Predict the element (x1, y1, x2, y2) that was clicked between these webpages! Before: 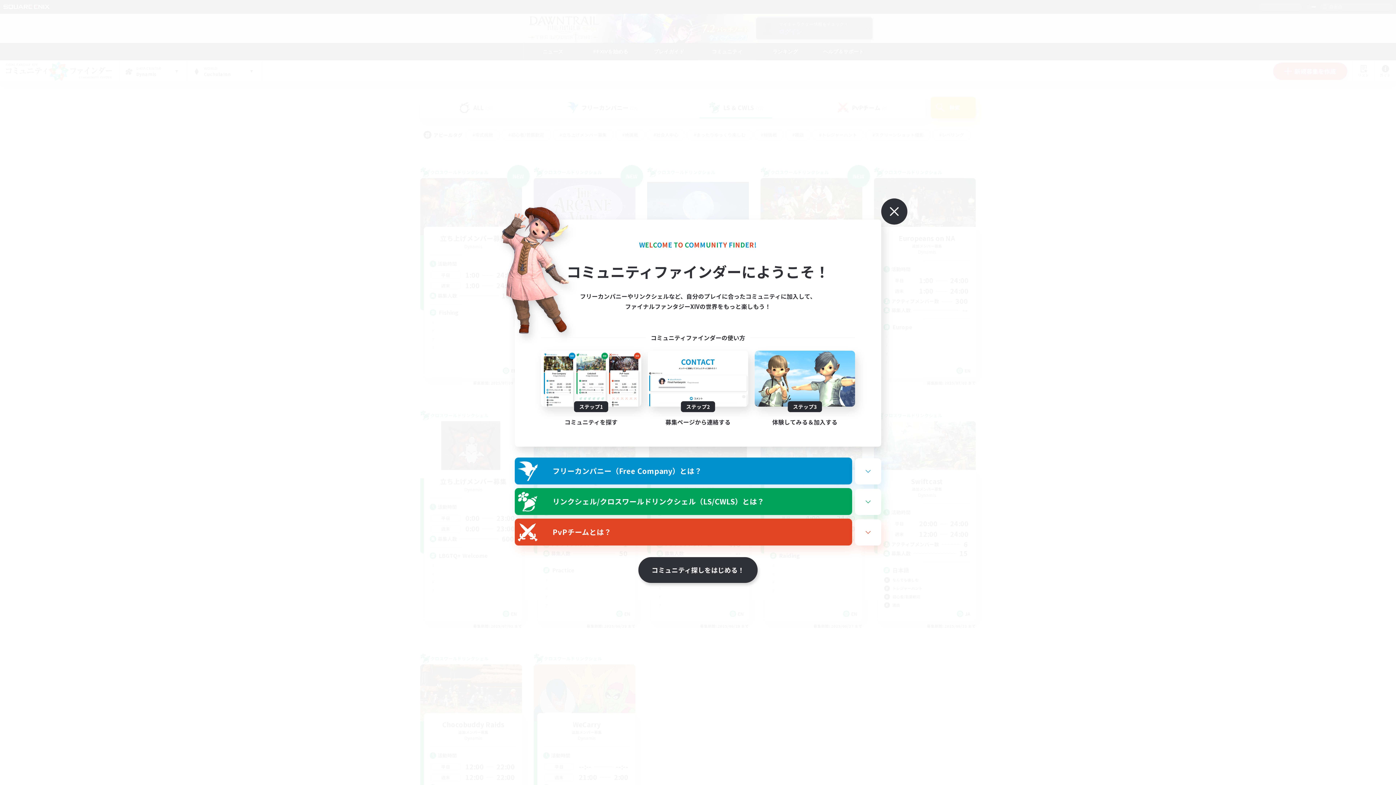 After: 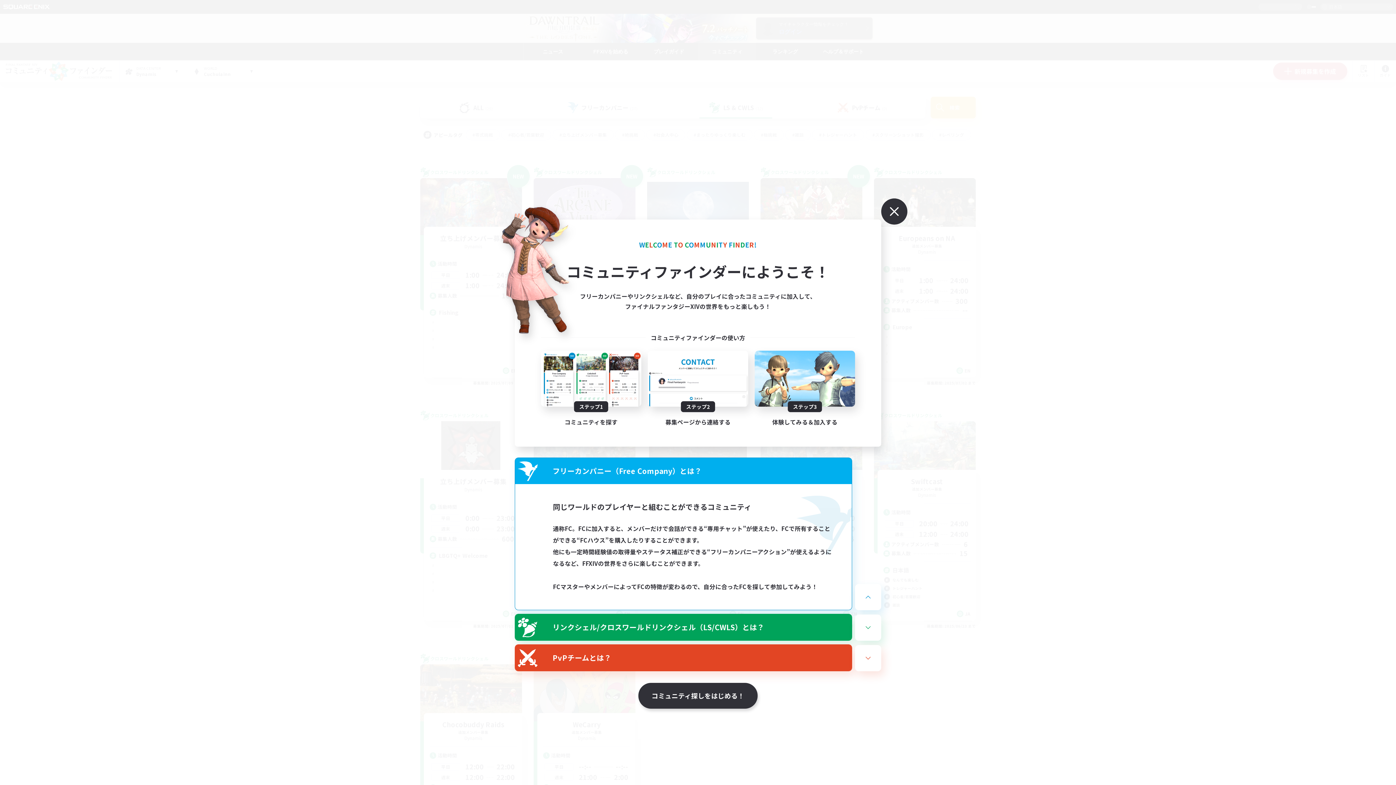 Action: bbox: (515, 458, 852, 484) label: フリーカンパニー（Free Company）とは？